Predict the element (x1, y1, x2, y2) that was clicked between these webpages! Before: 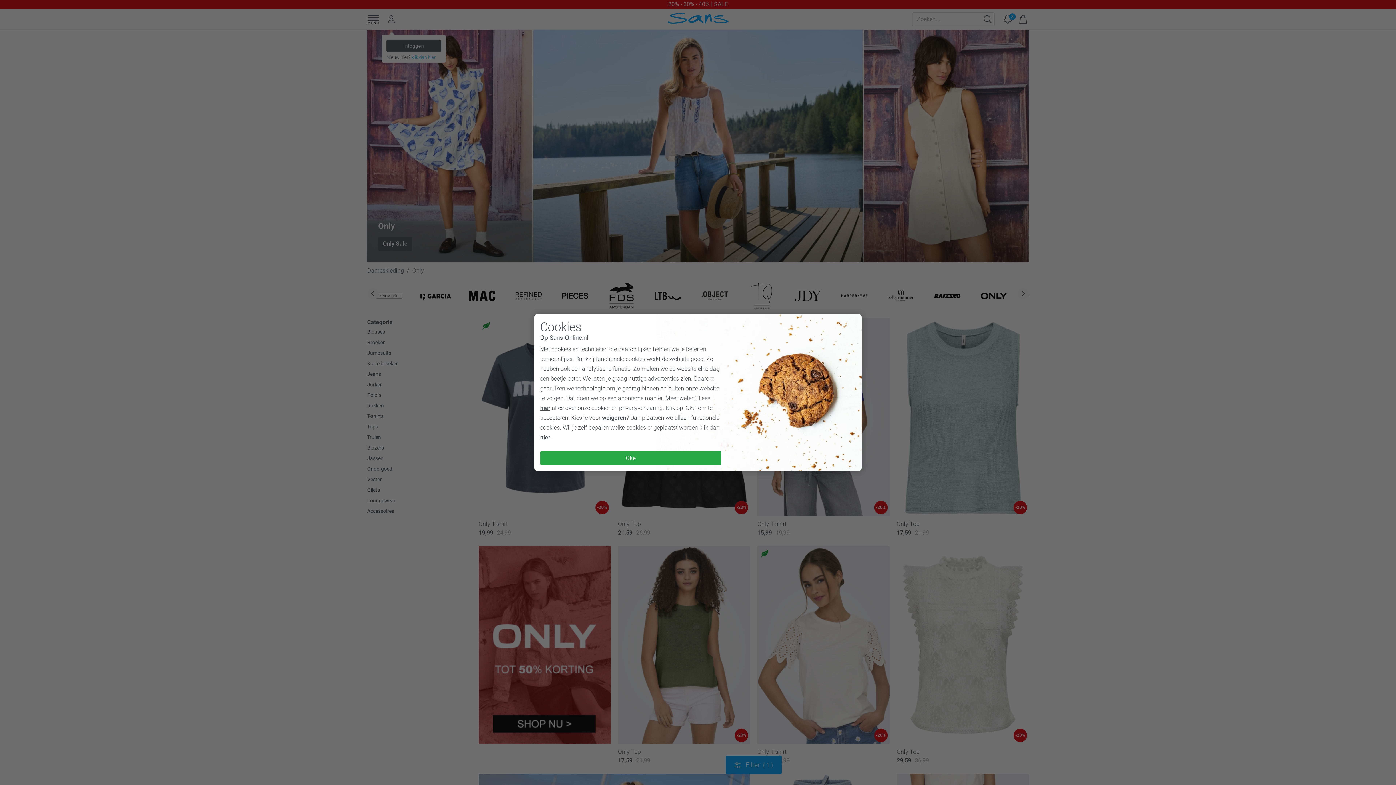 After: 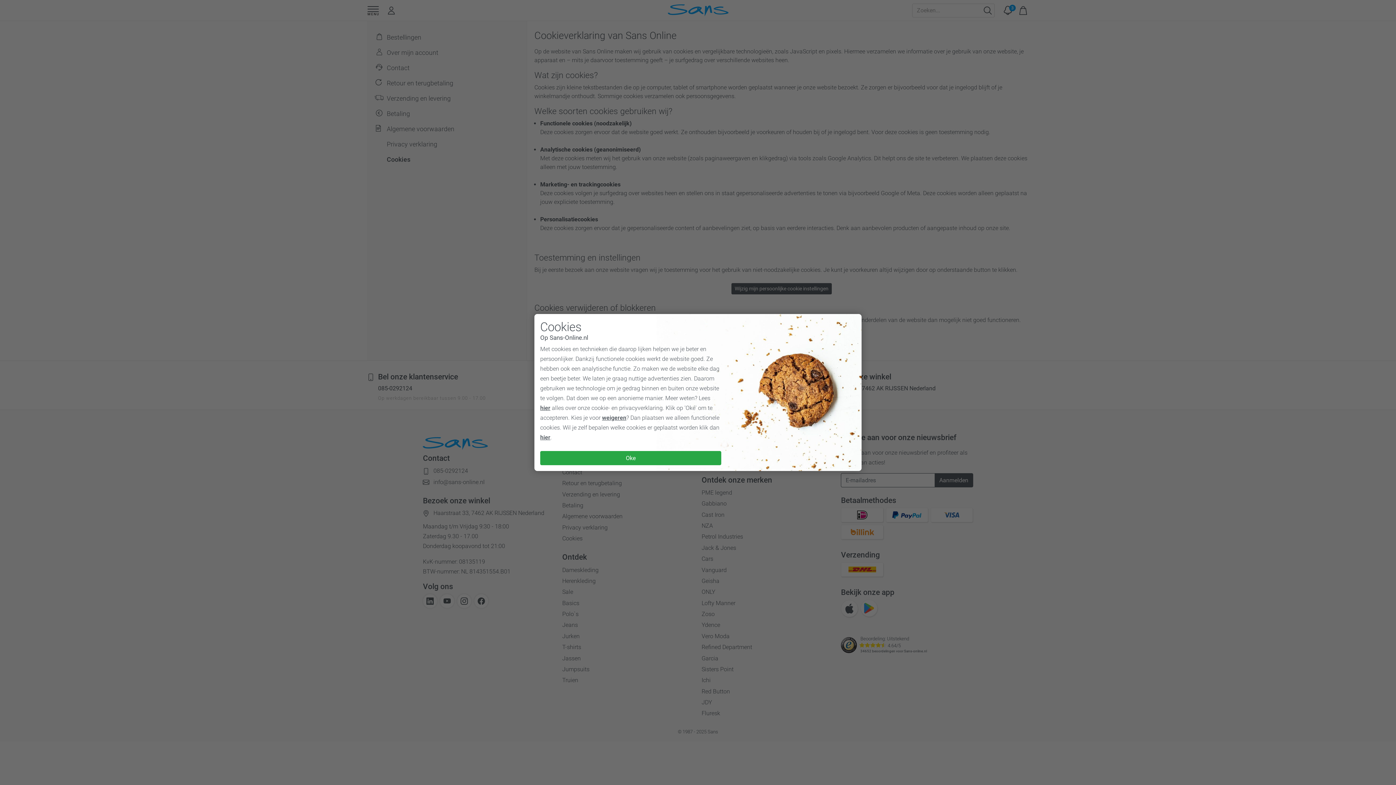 Action: bbox: (540, 404, 550, 411) label: hier